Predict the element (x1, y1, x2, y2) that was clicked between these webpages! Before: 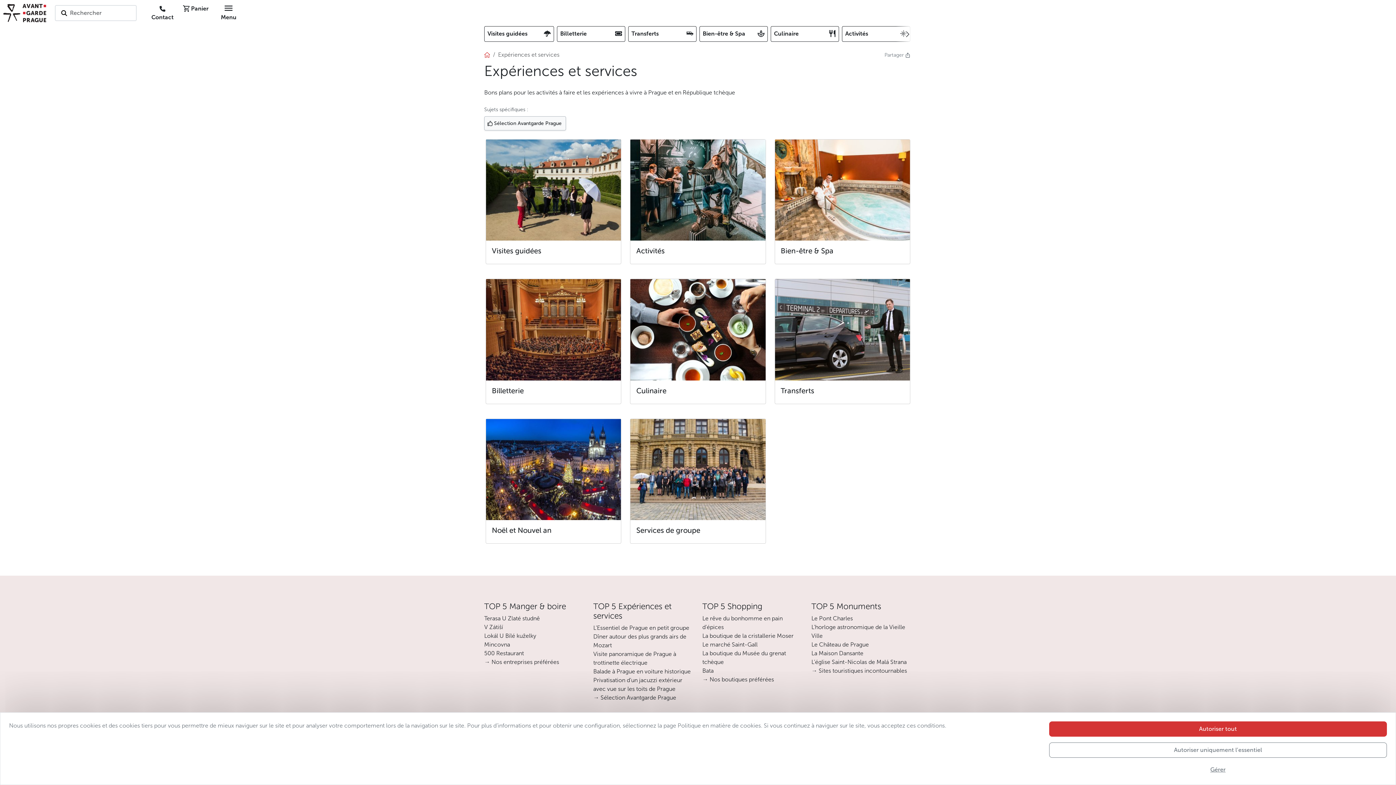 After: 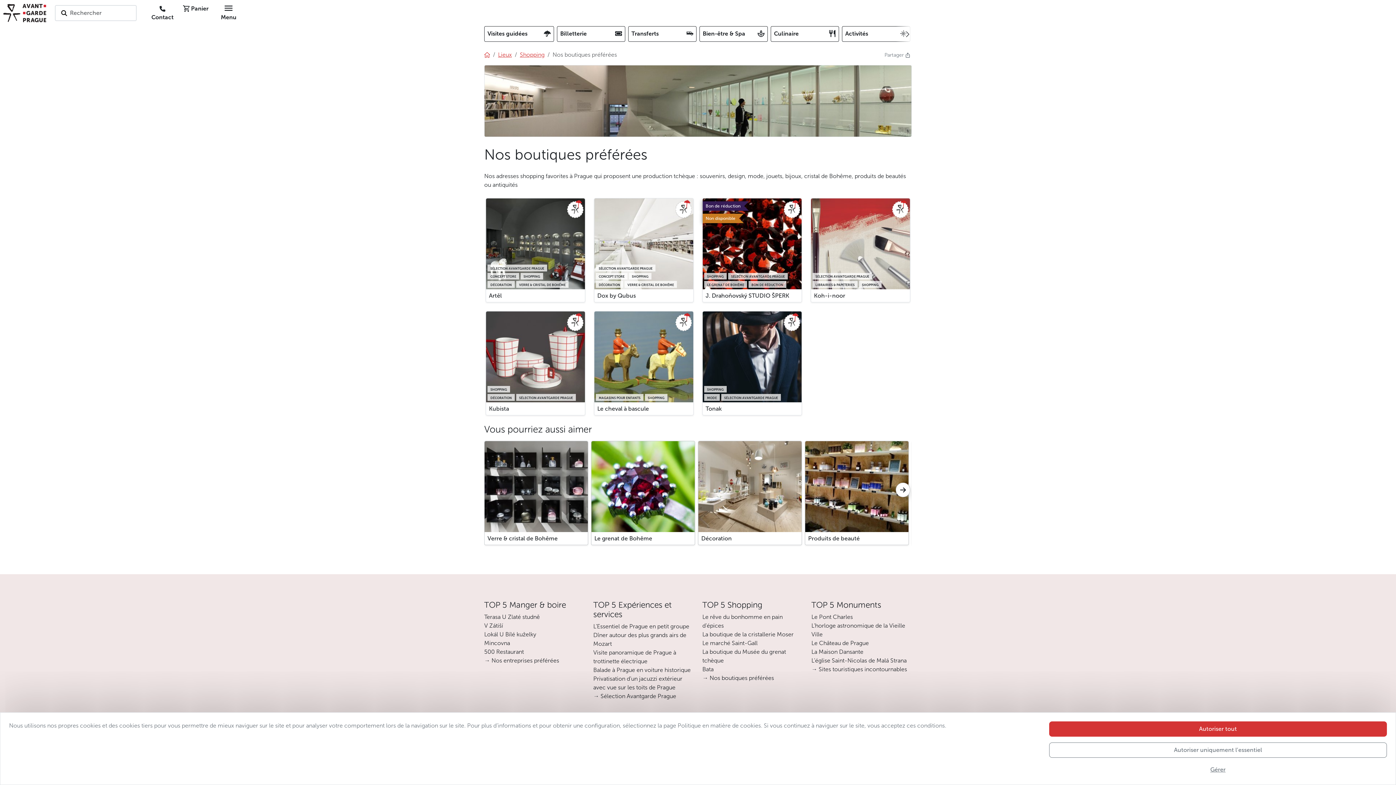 Action: label: → Nos boutiques préférées bbox: (702, 676, 774, 683)